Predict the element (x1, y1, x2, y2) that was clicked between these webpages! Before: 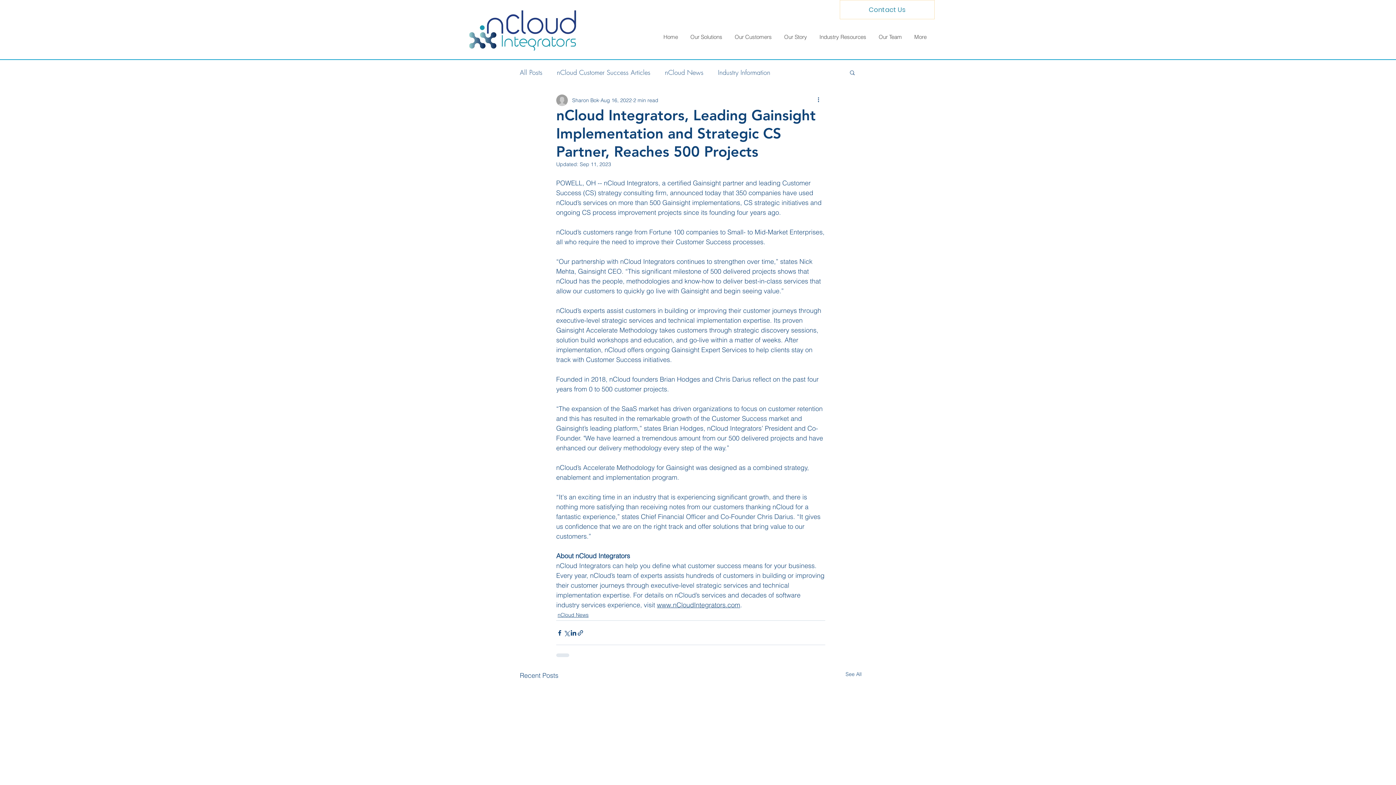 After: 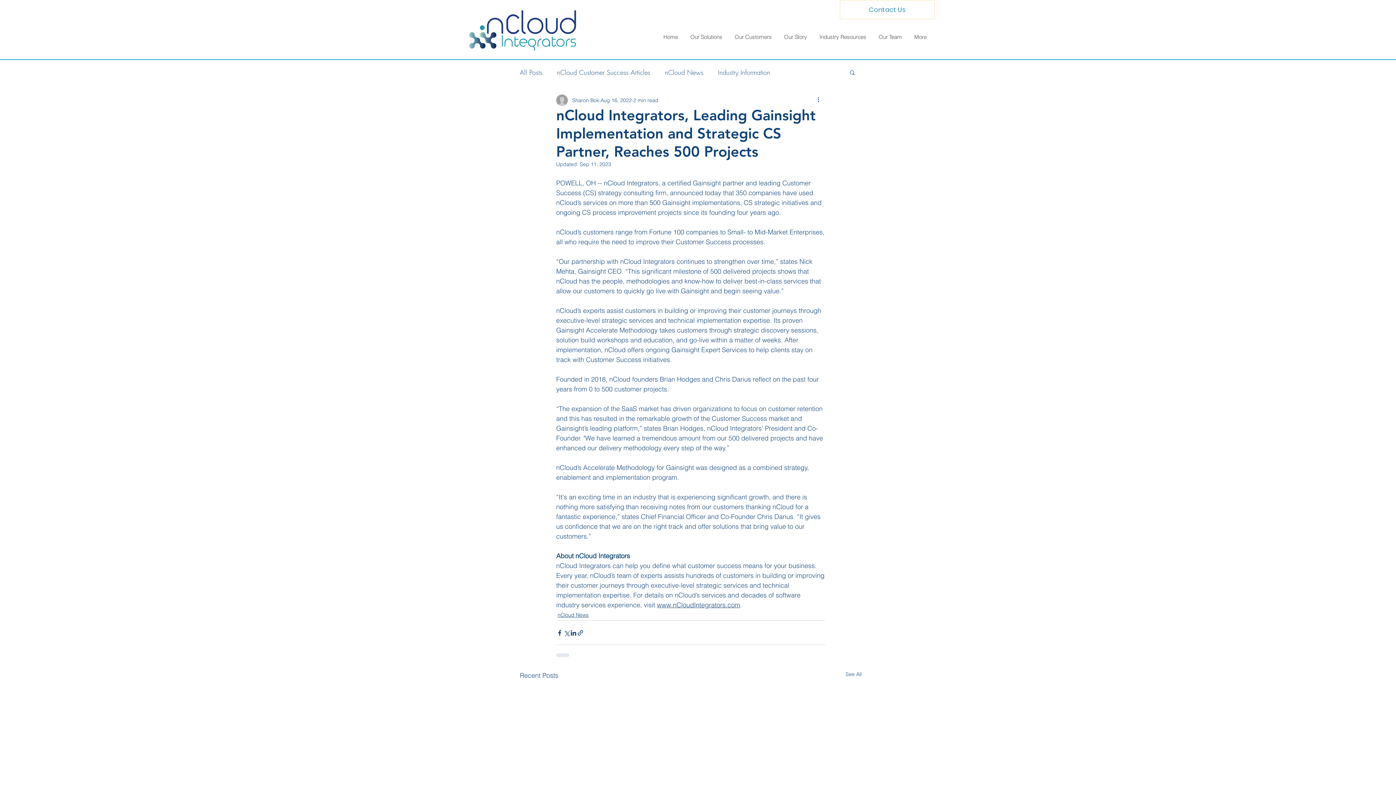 Action: label: Share via link bbox: (577, 629, 584, 636)